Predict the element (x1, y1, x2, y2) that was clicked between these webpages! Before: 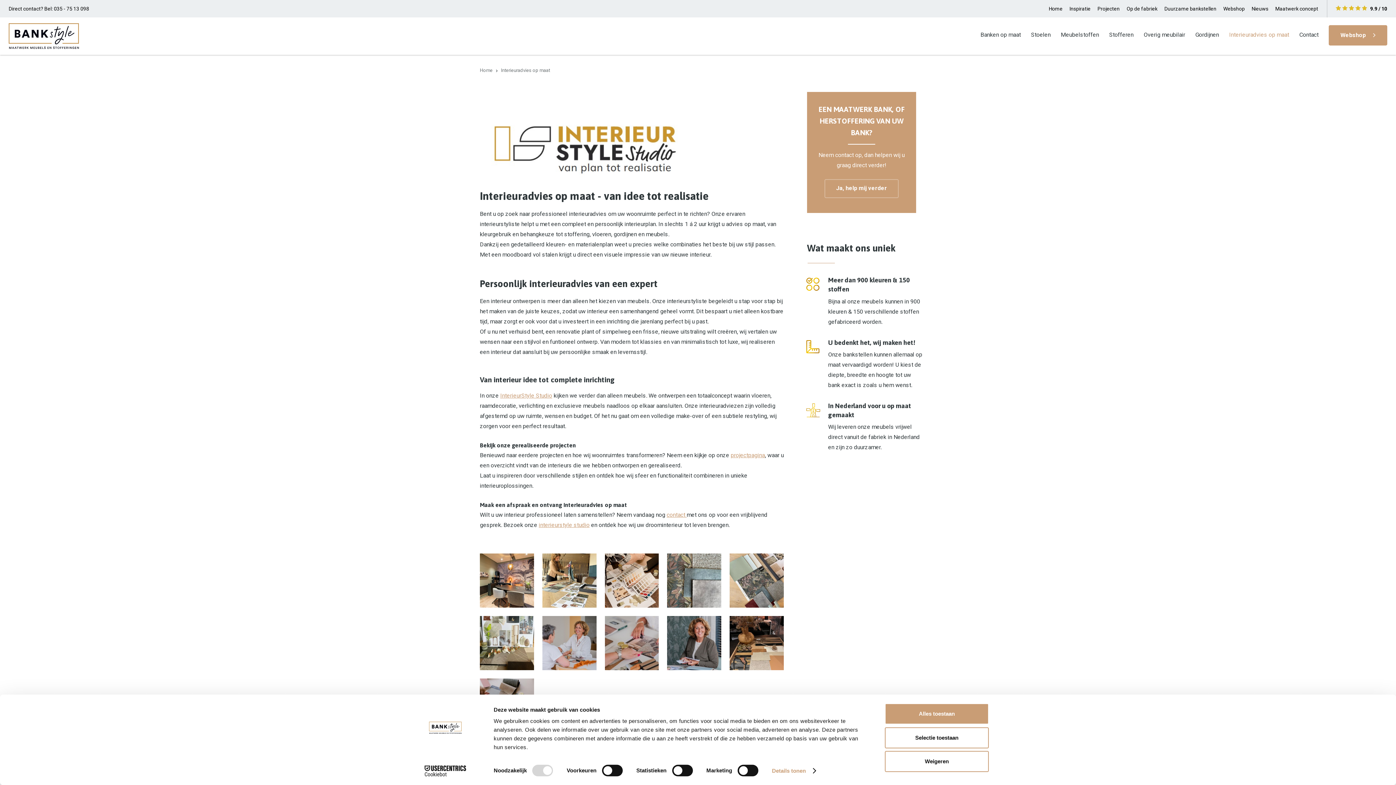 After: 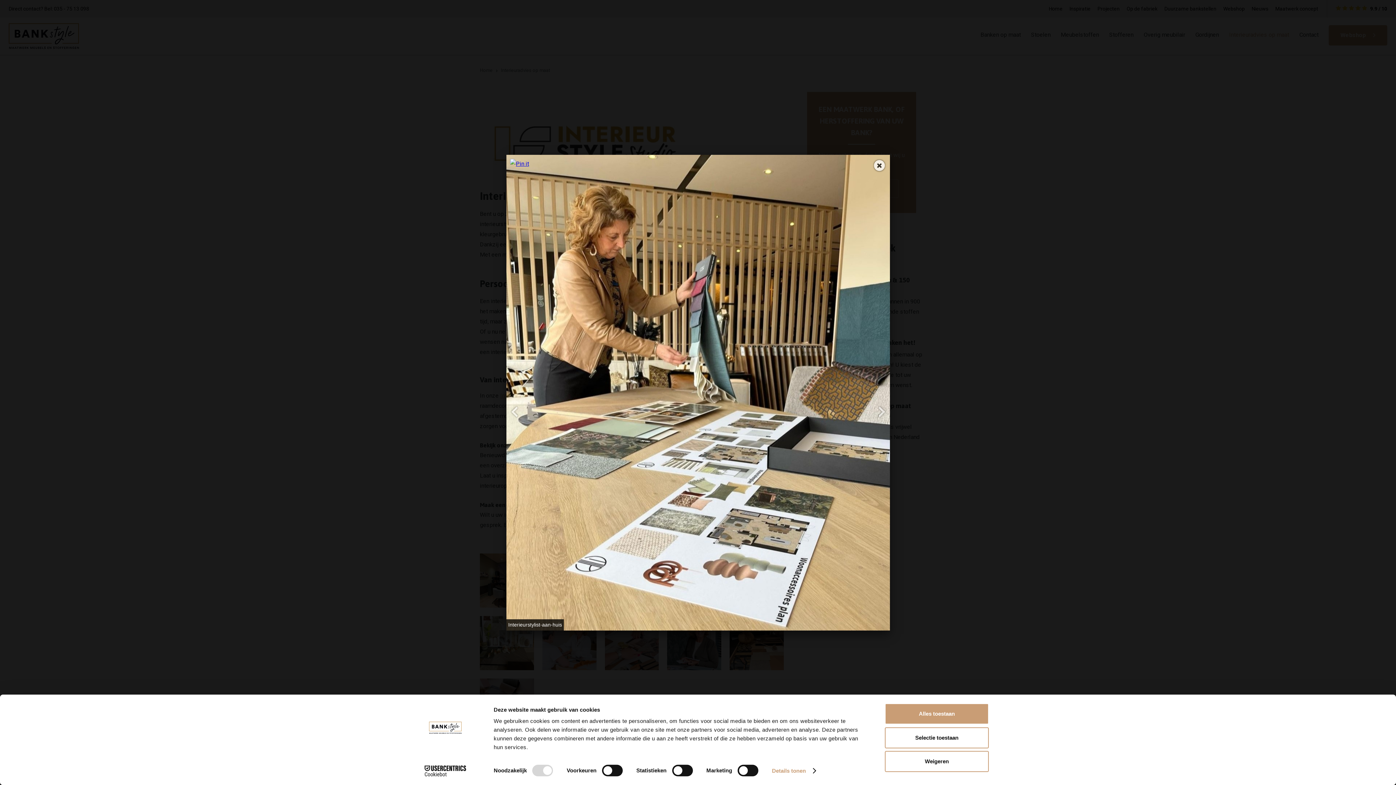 Action: bbox: (542, 553, 596, 608)